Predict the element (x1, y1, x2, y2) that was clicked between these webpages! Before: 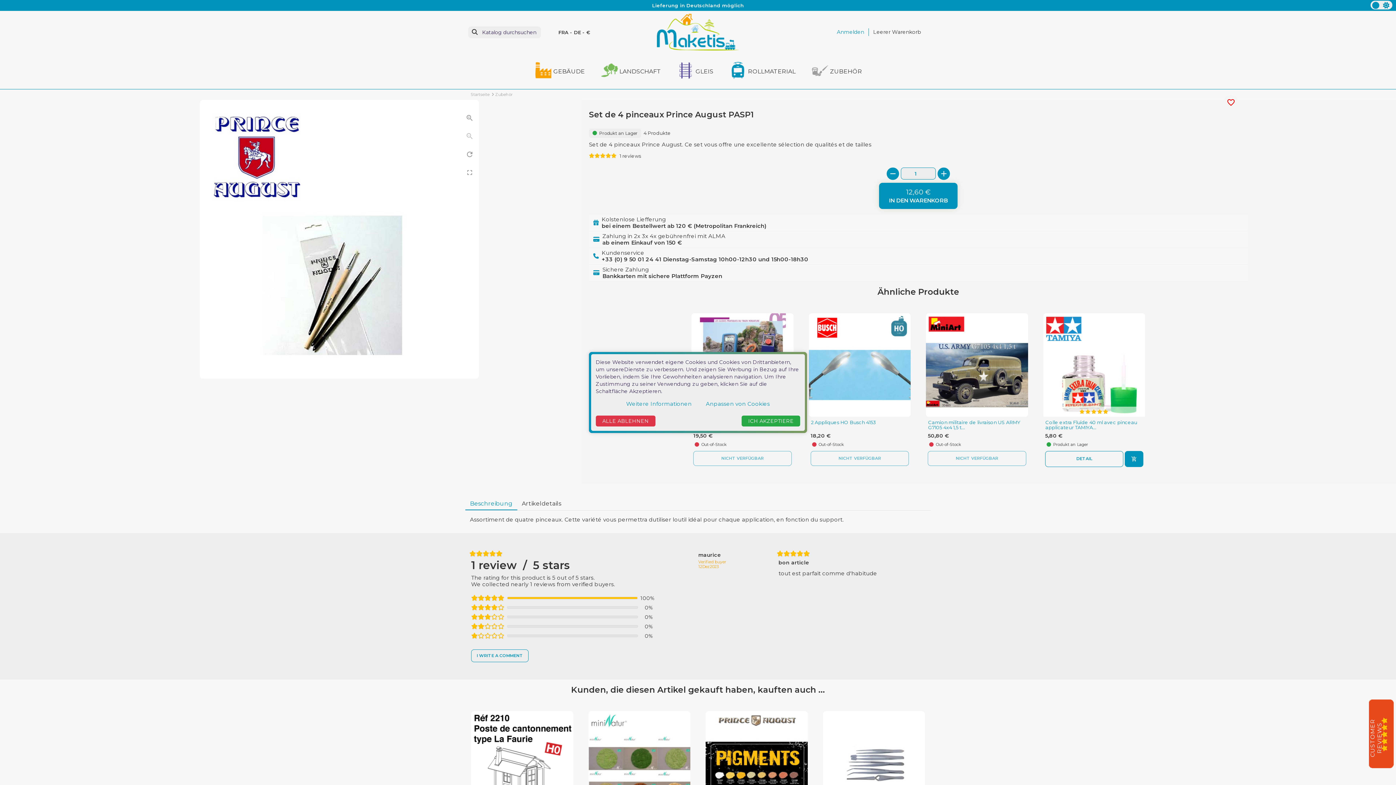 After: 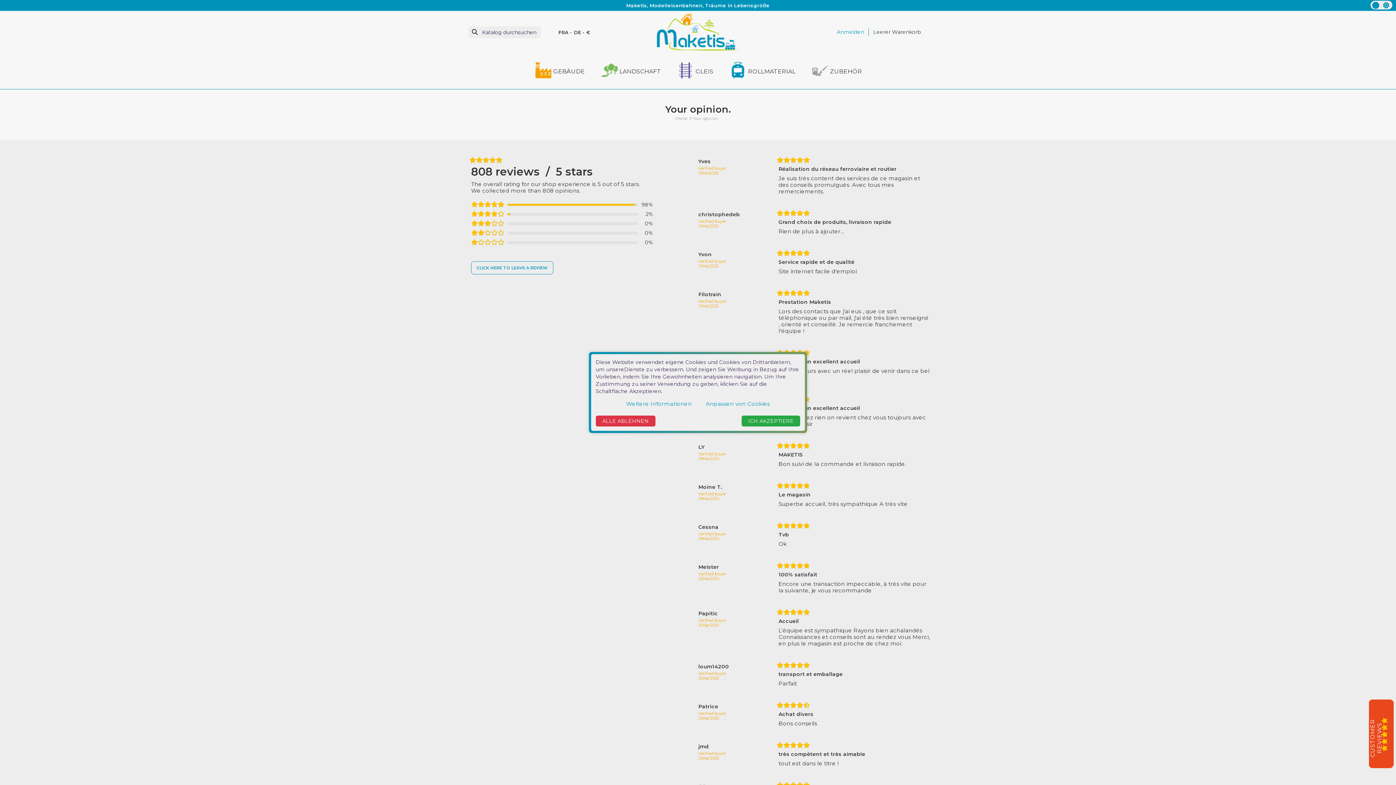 Action: bbox: (1381, 707, 1392, 761) label: 5/5